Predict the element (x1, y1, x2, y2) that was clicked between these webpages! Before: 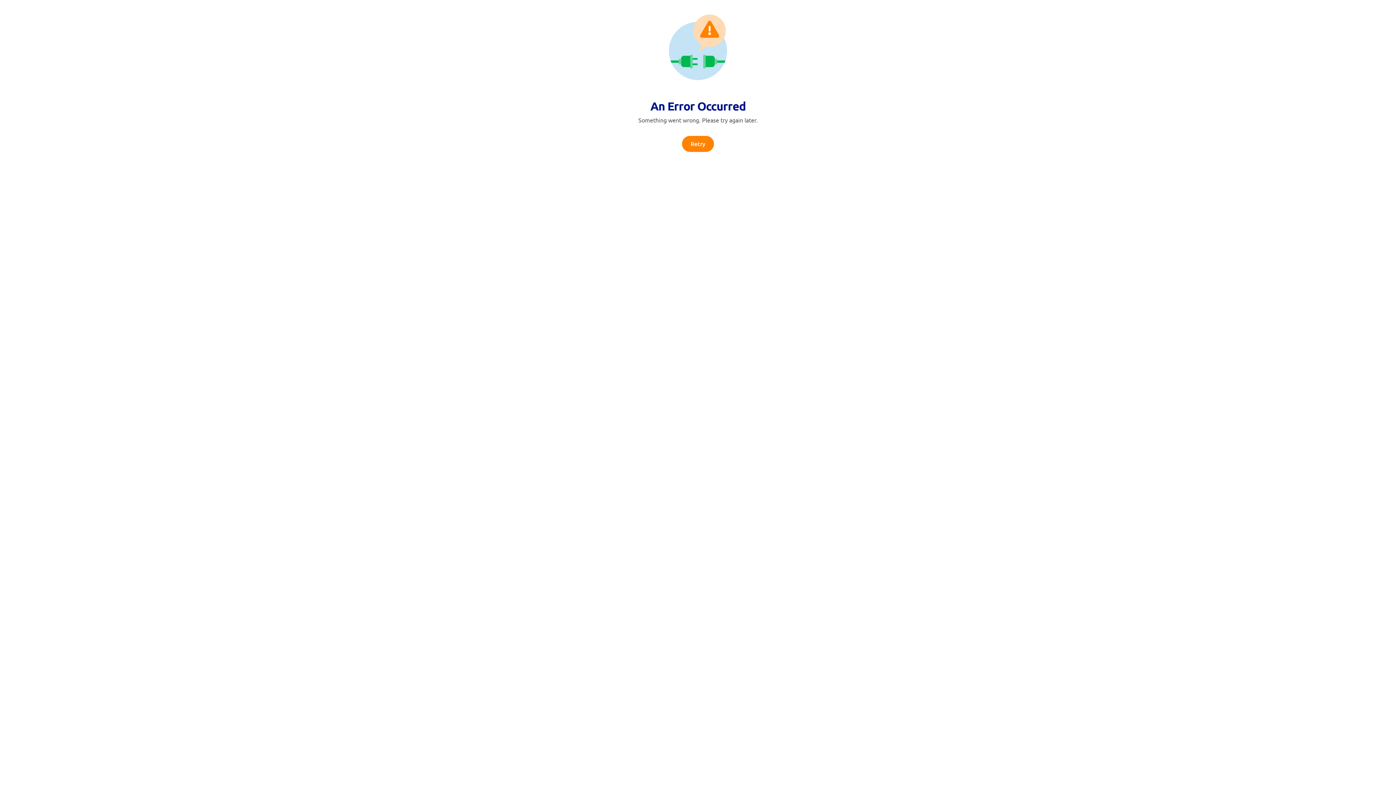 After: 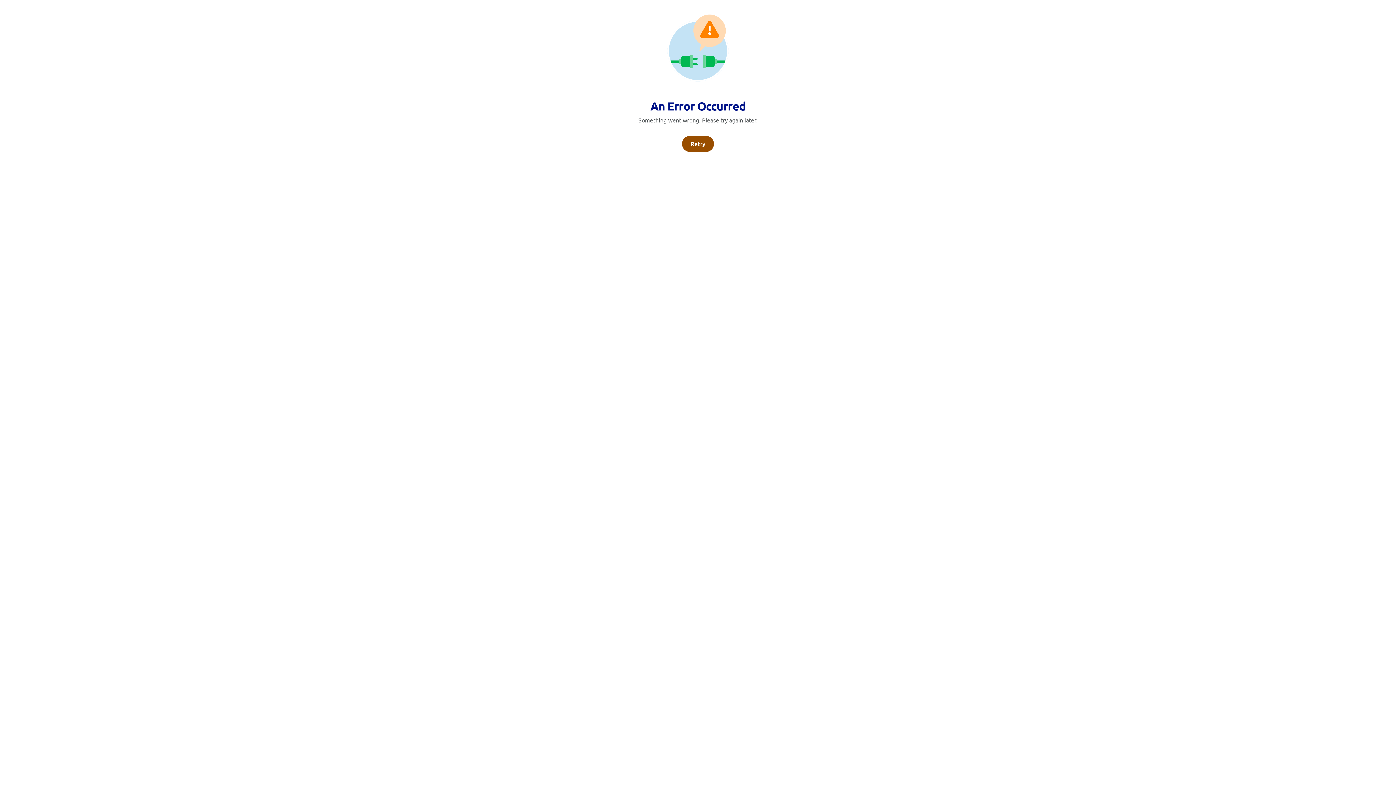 Action: bbox: (682, 136, 714, 152) label: Retry